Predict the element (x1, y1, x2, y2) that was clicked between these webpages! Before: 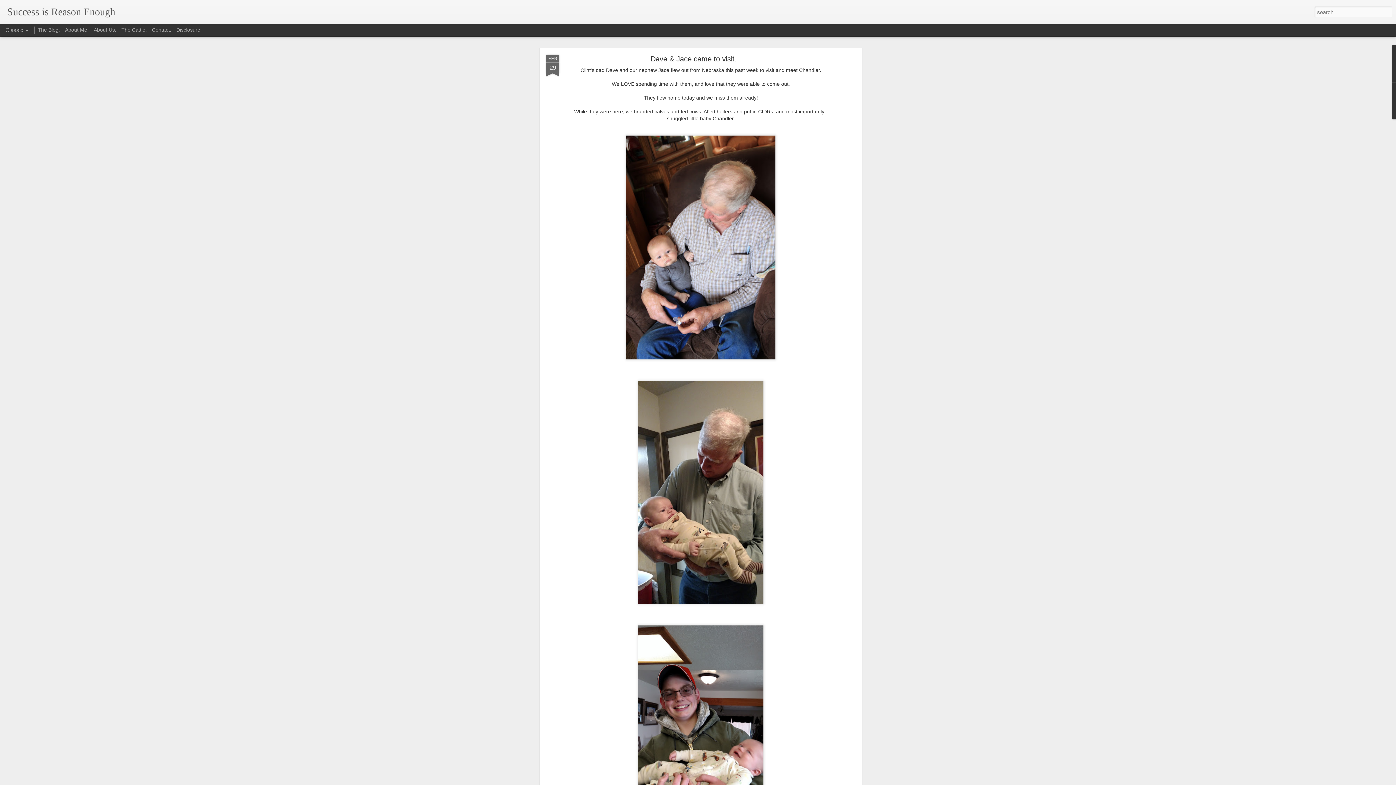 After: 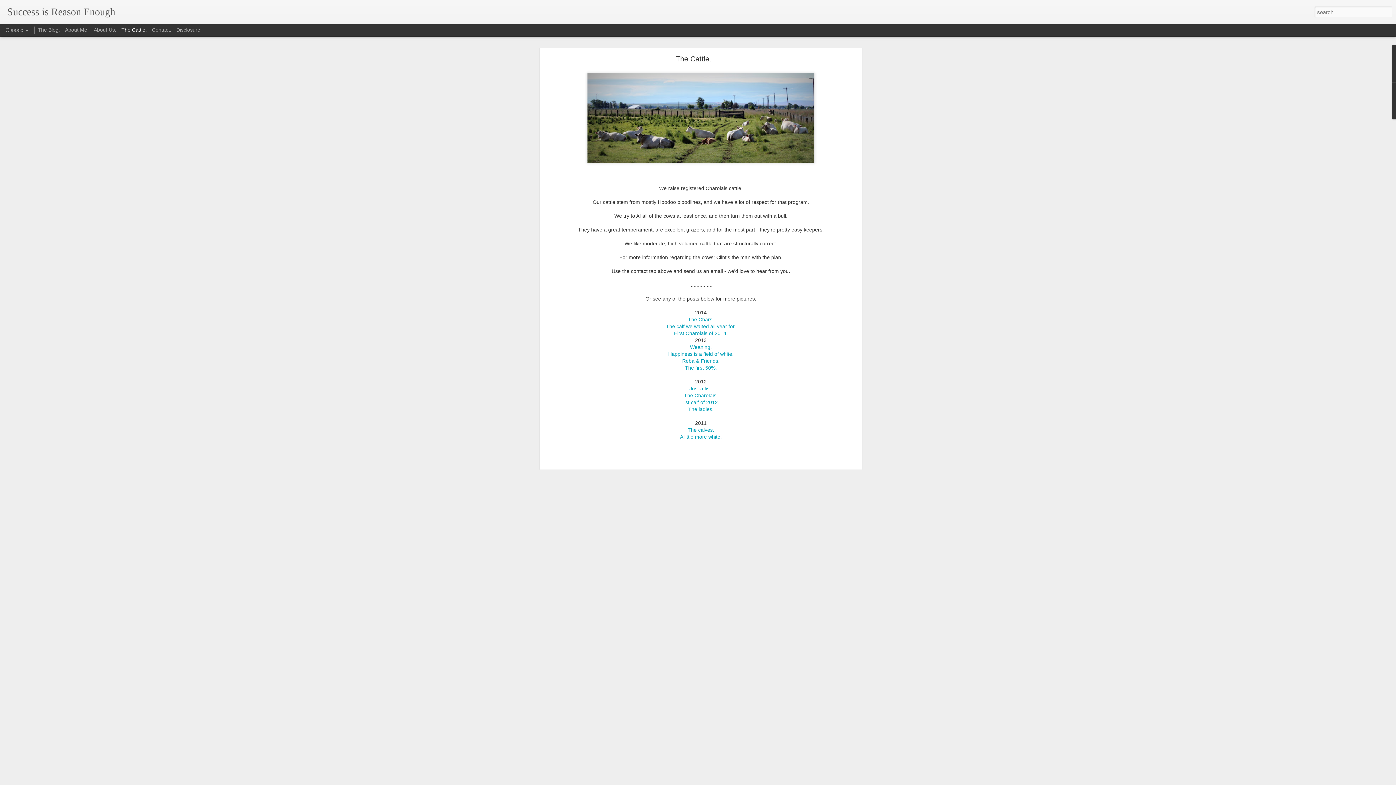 Action: label: The Cattle. bbox: (121, 26, 146, 32)